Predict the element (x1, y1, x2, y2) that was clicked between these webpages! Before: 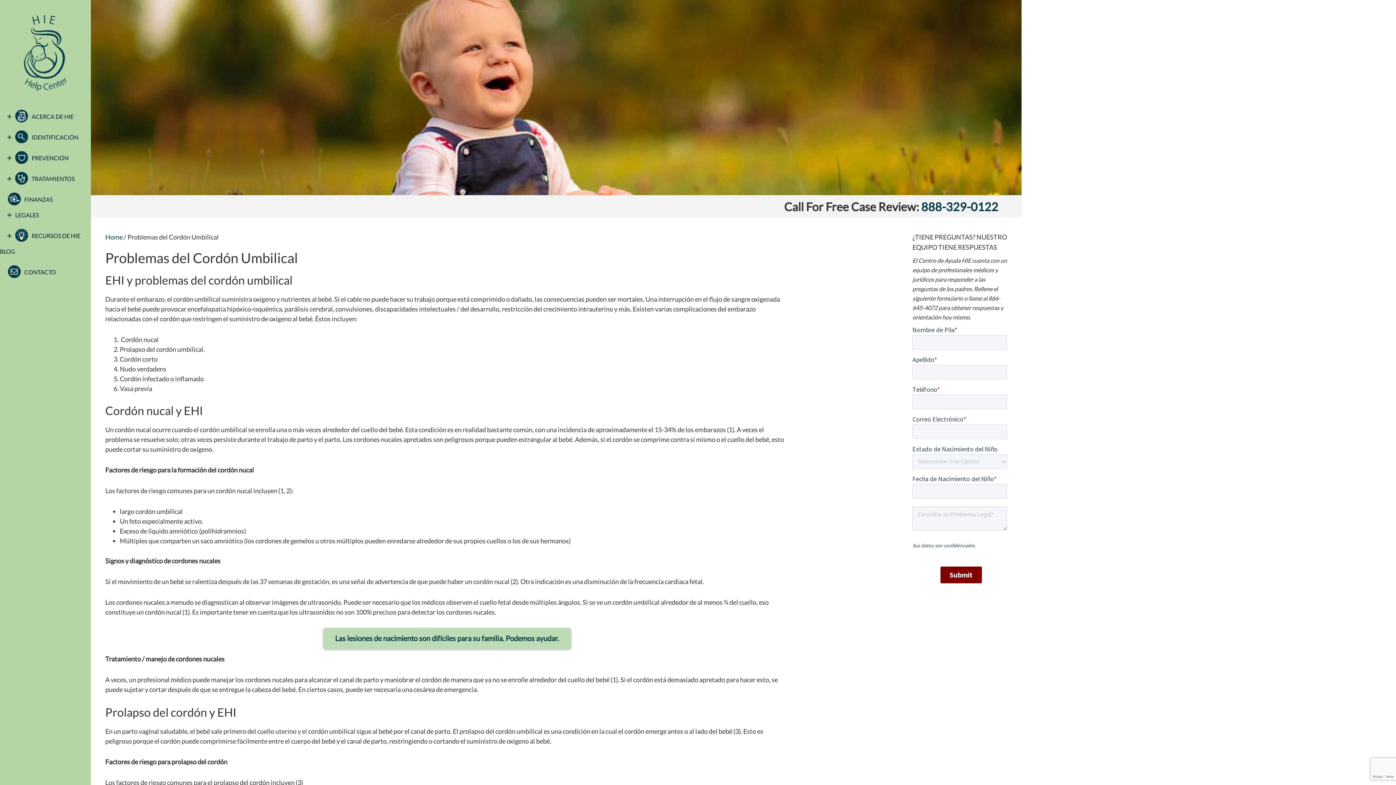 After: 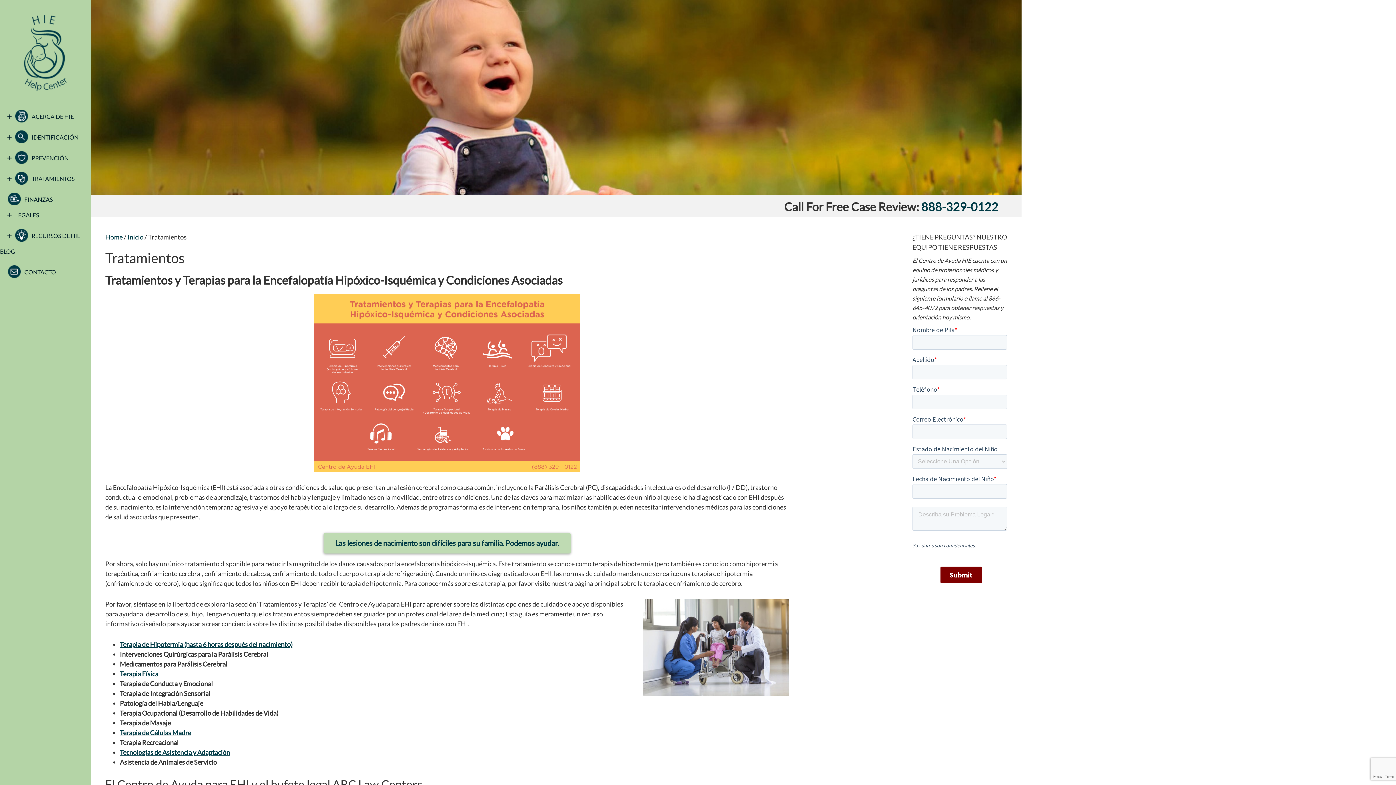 Action: bbox: (15, 168, 74, 187) label: TRATAMIENTOS